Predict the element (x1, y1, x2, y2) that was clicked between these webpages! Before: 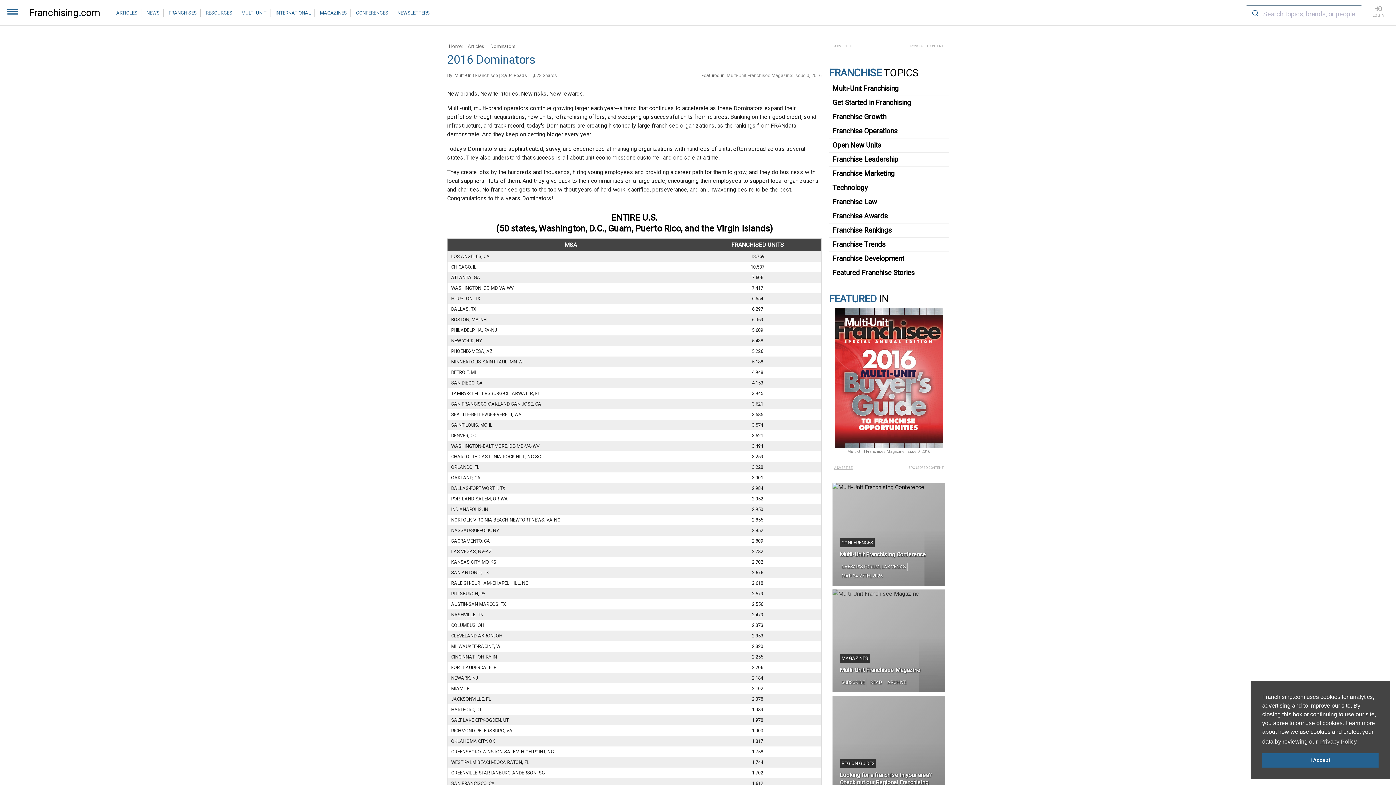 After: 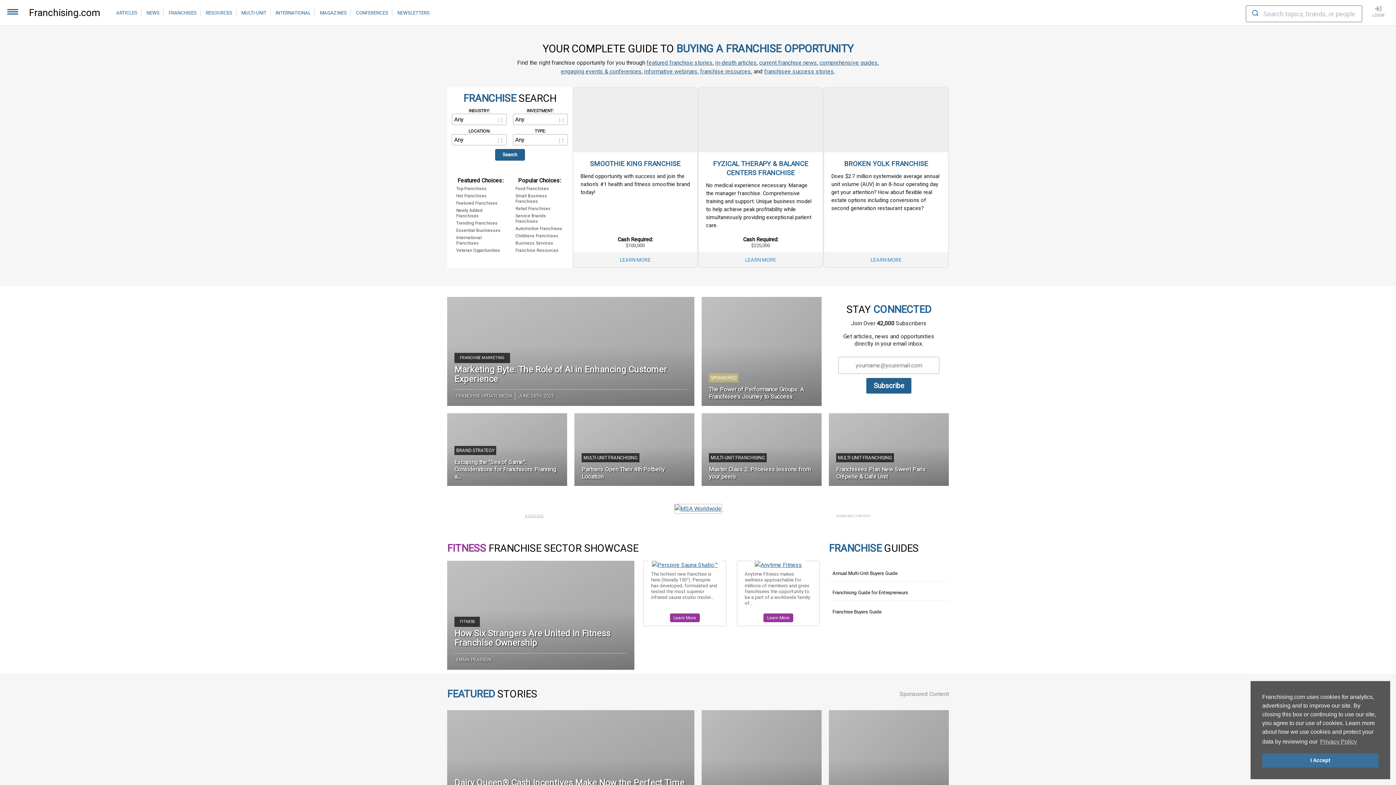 Action: label: Home bbox: (449, 43, 461, 49)